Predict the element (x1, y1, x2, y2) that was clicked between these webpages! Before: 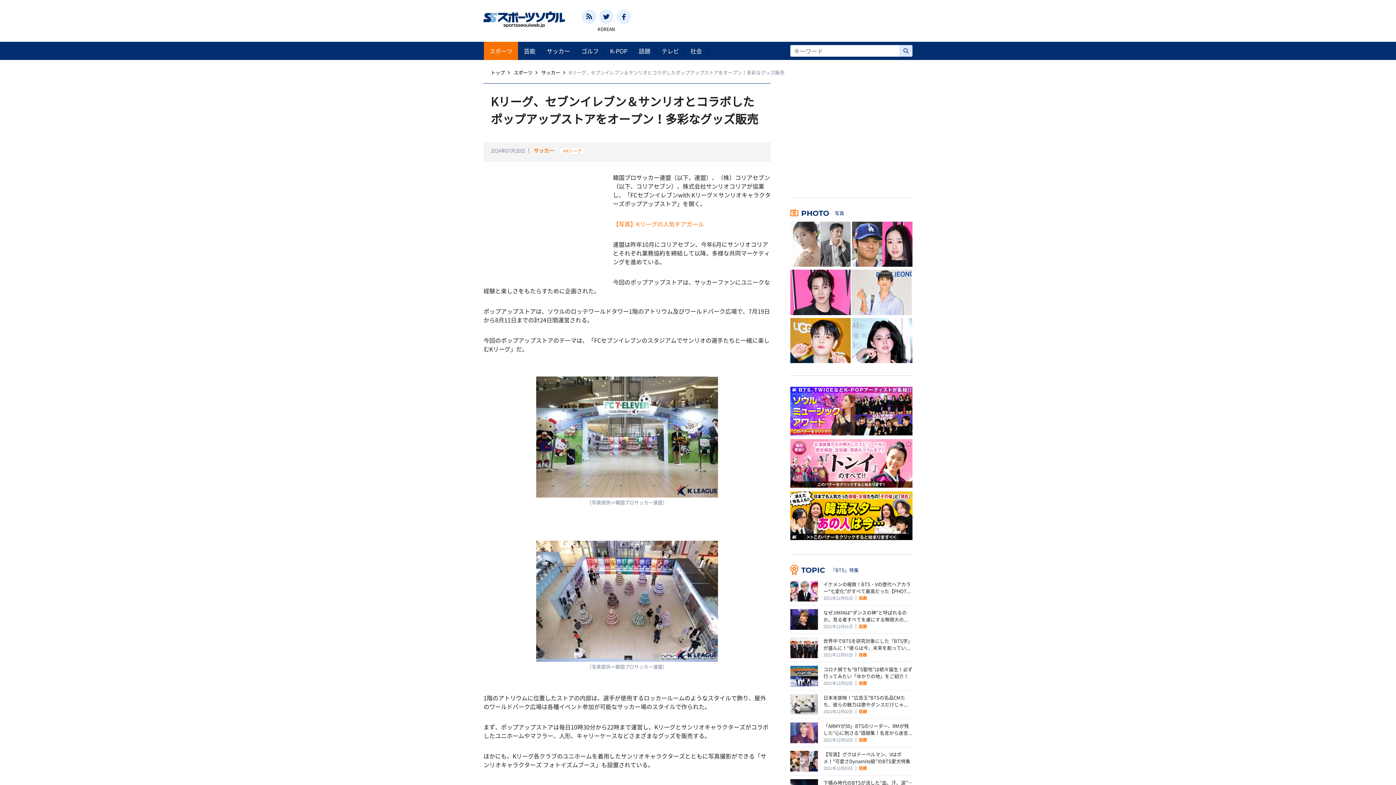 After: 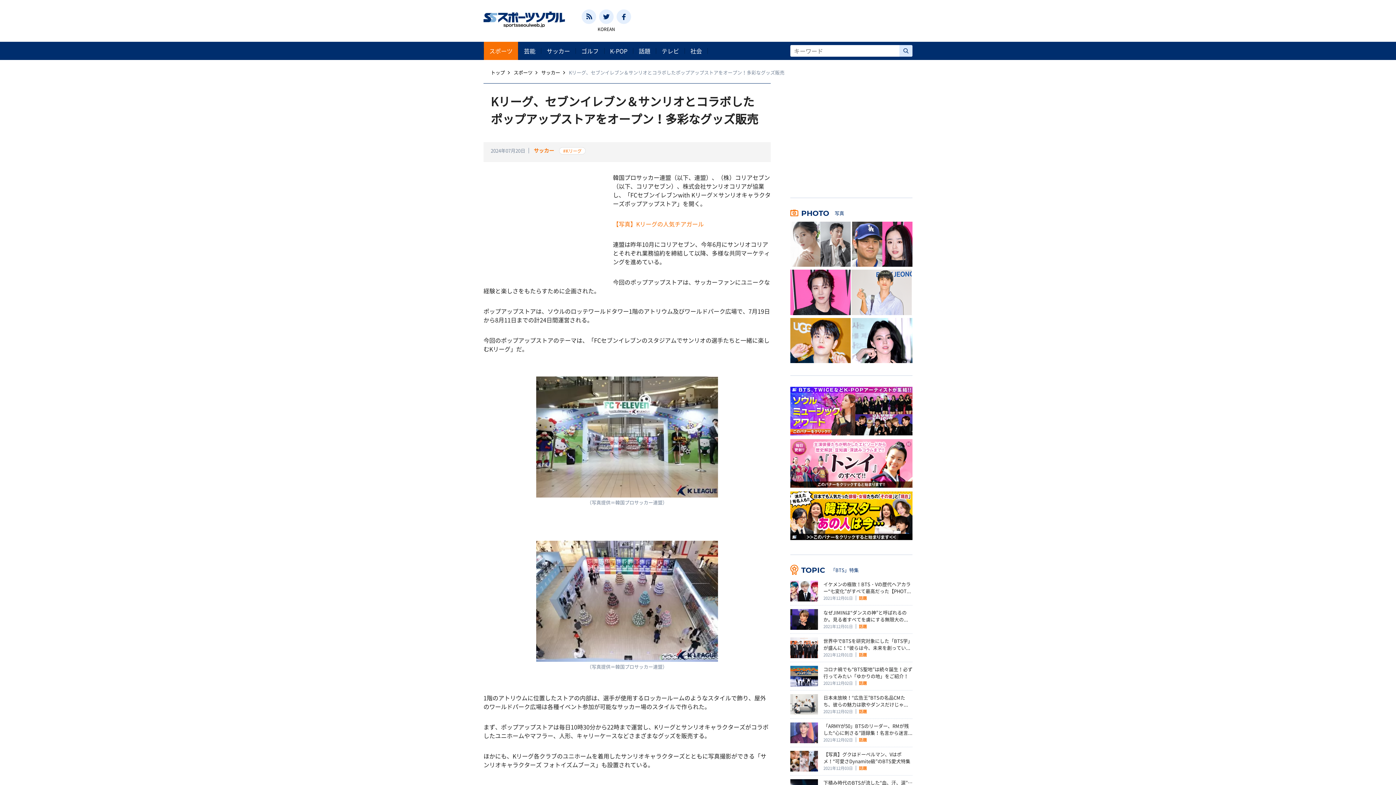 Action: bbox: (790, 491, 912, 500)